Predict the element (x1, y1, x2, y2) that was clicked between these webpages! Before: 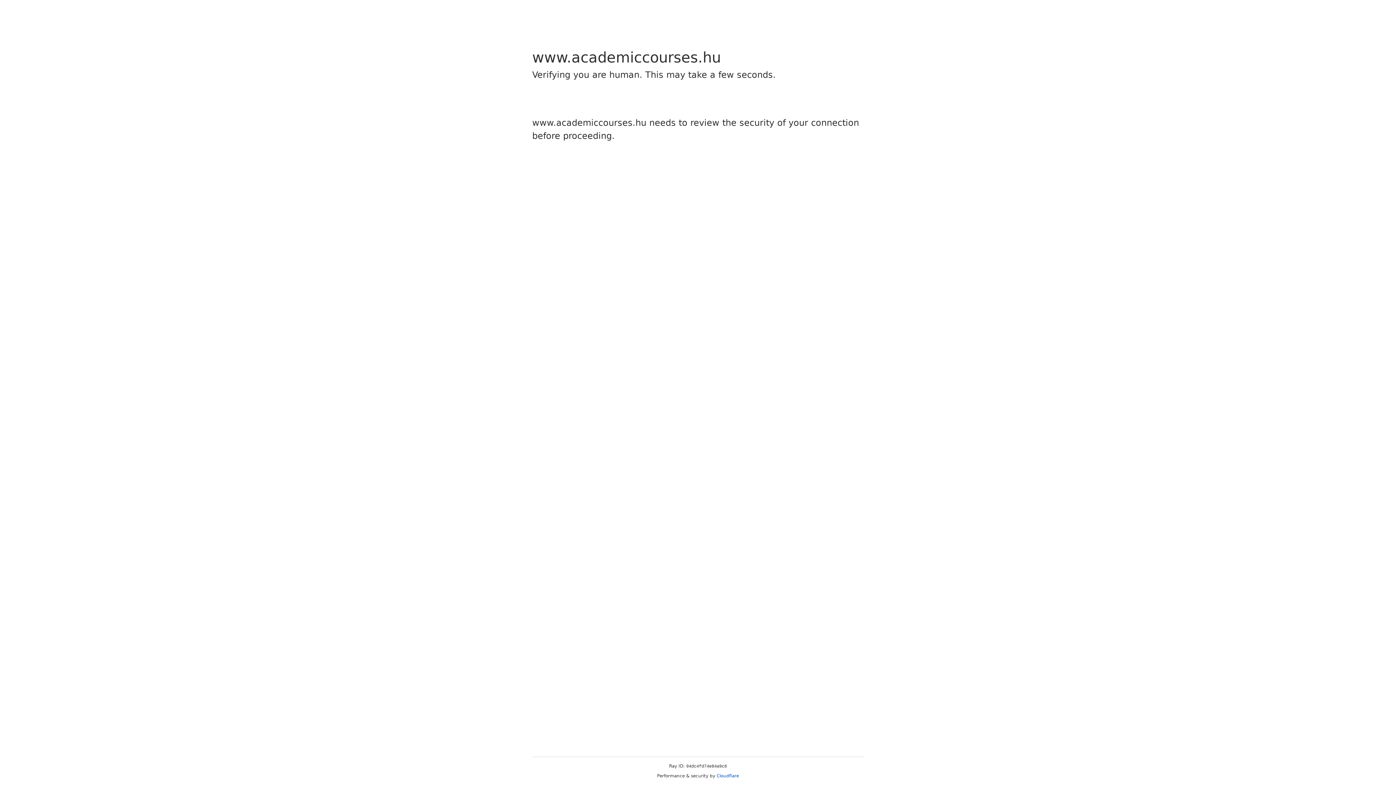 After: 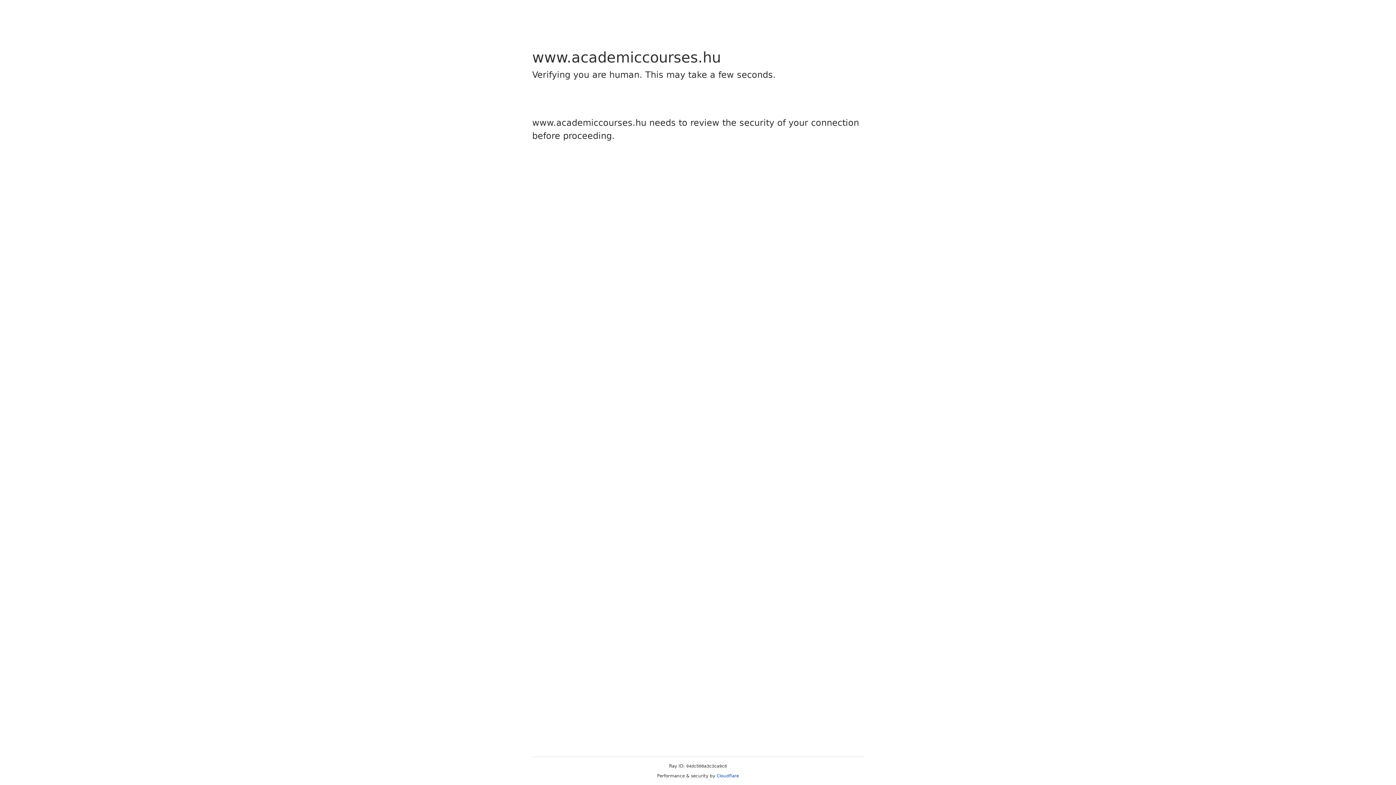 Action: bbox: (716, 773, 739, 778) label: Cloudflare